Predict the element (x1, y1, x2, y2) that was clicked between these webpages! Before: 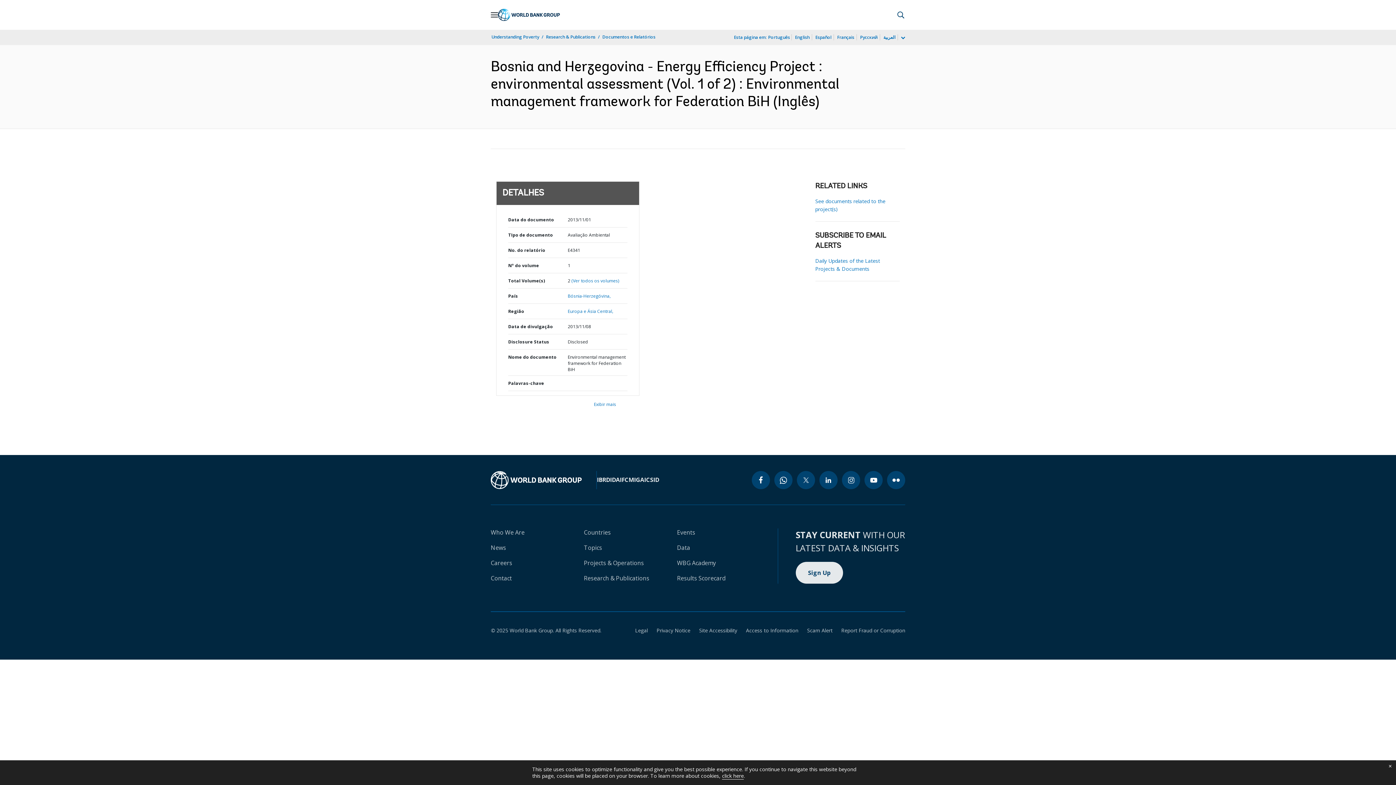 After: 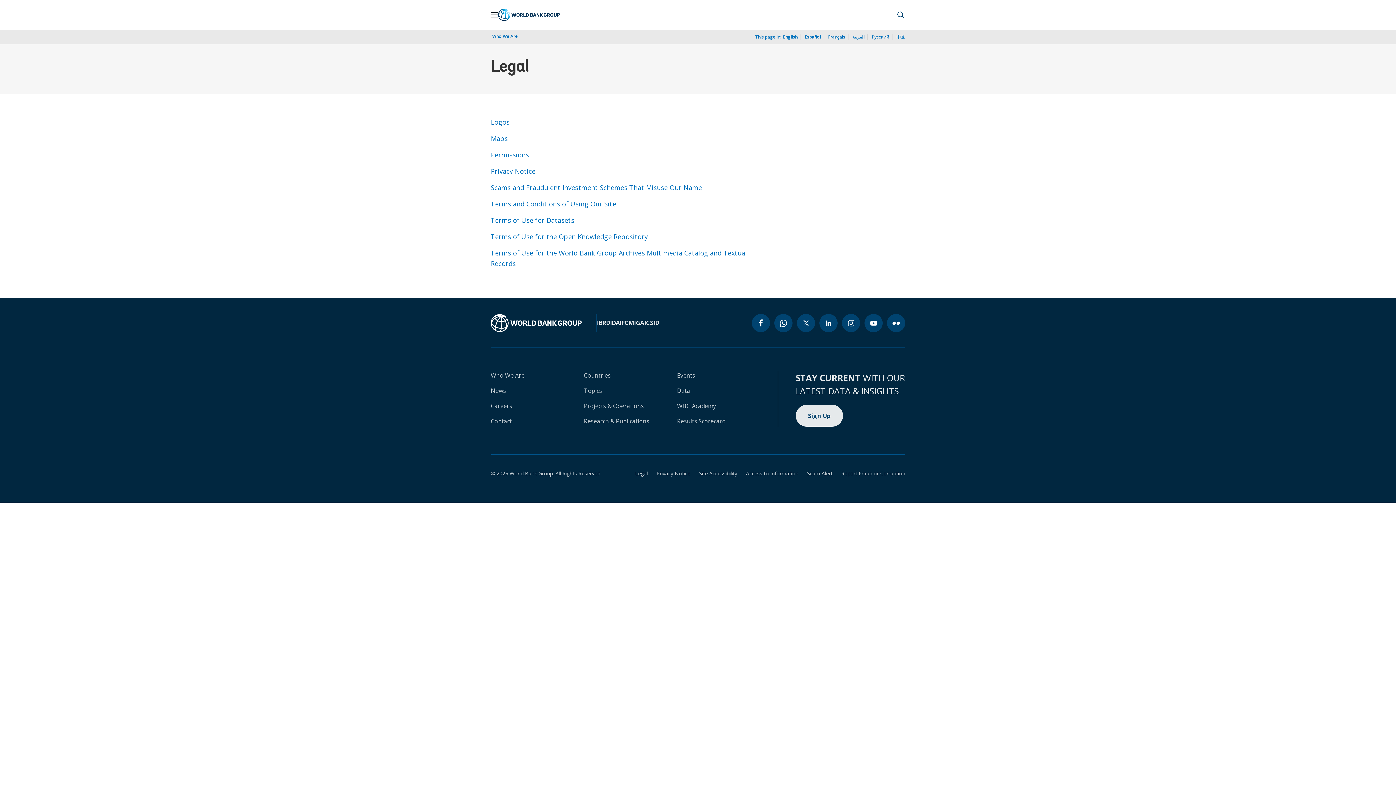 Action: bbox: (626, 627, 648, 634) label: Legal